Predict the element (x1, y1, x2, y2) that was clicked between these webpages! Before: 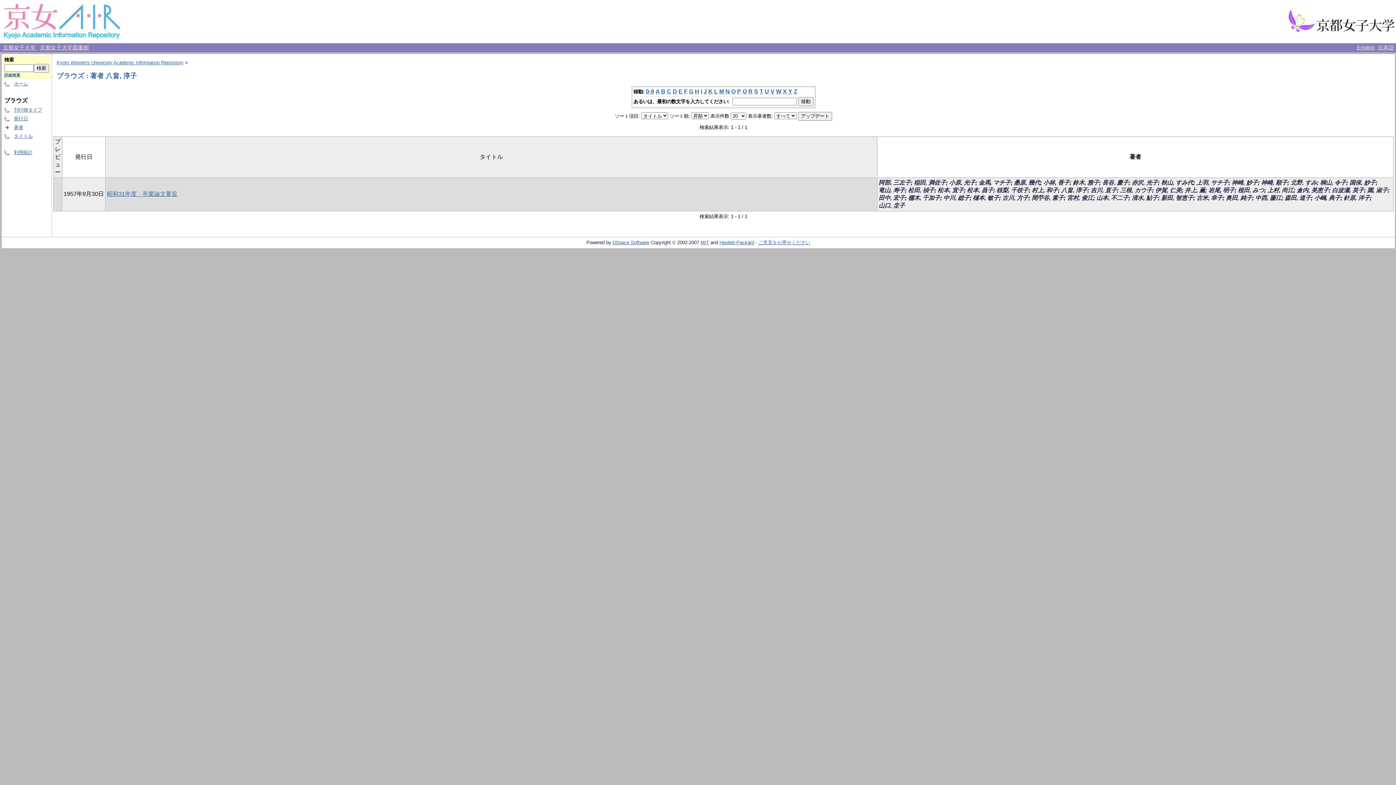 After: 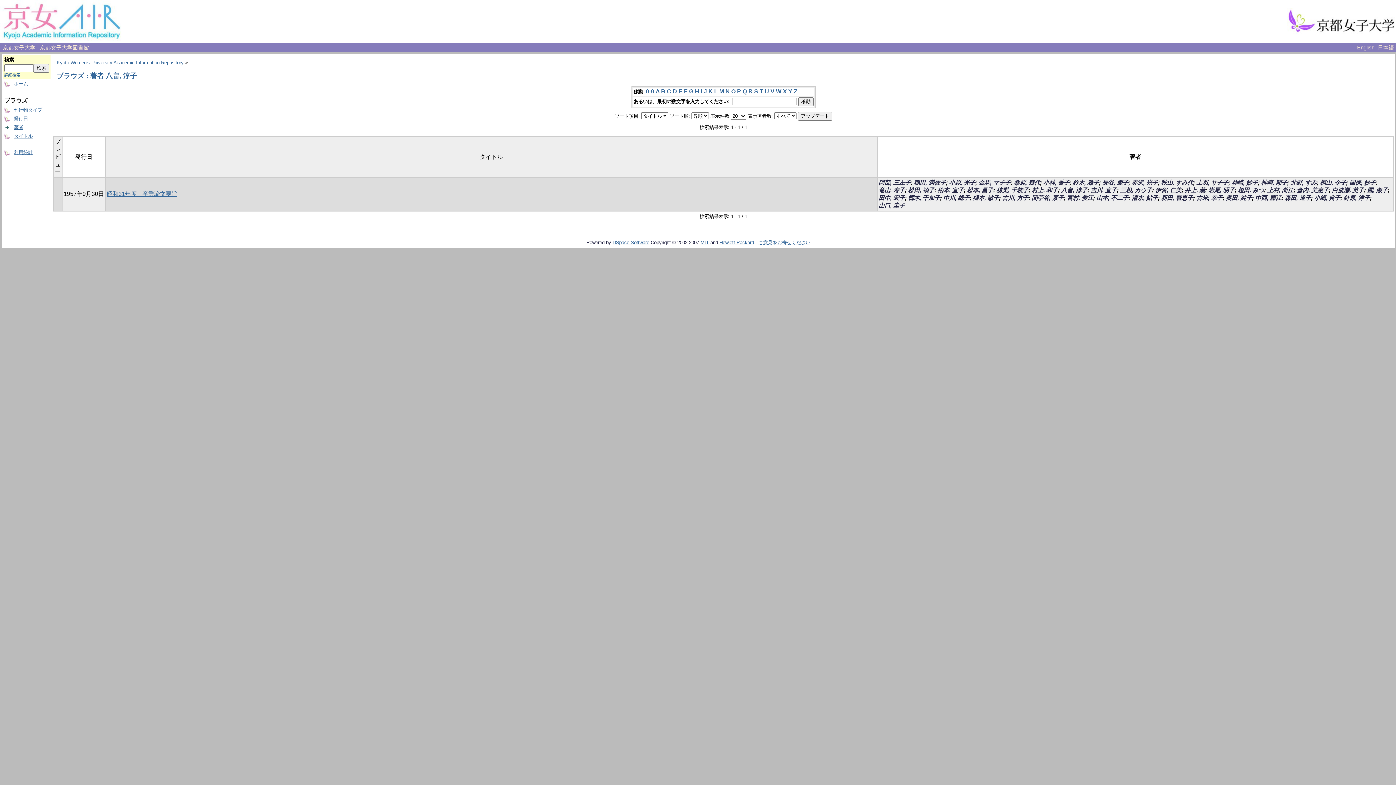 Action: bbox: (1287, 30, 1396, 36)